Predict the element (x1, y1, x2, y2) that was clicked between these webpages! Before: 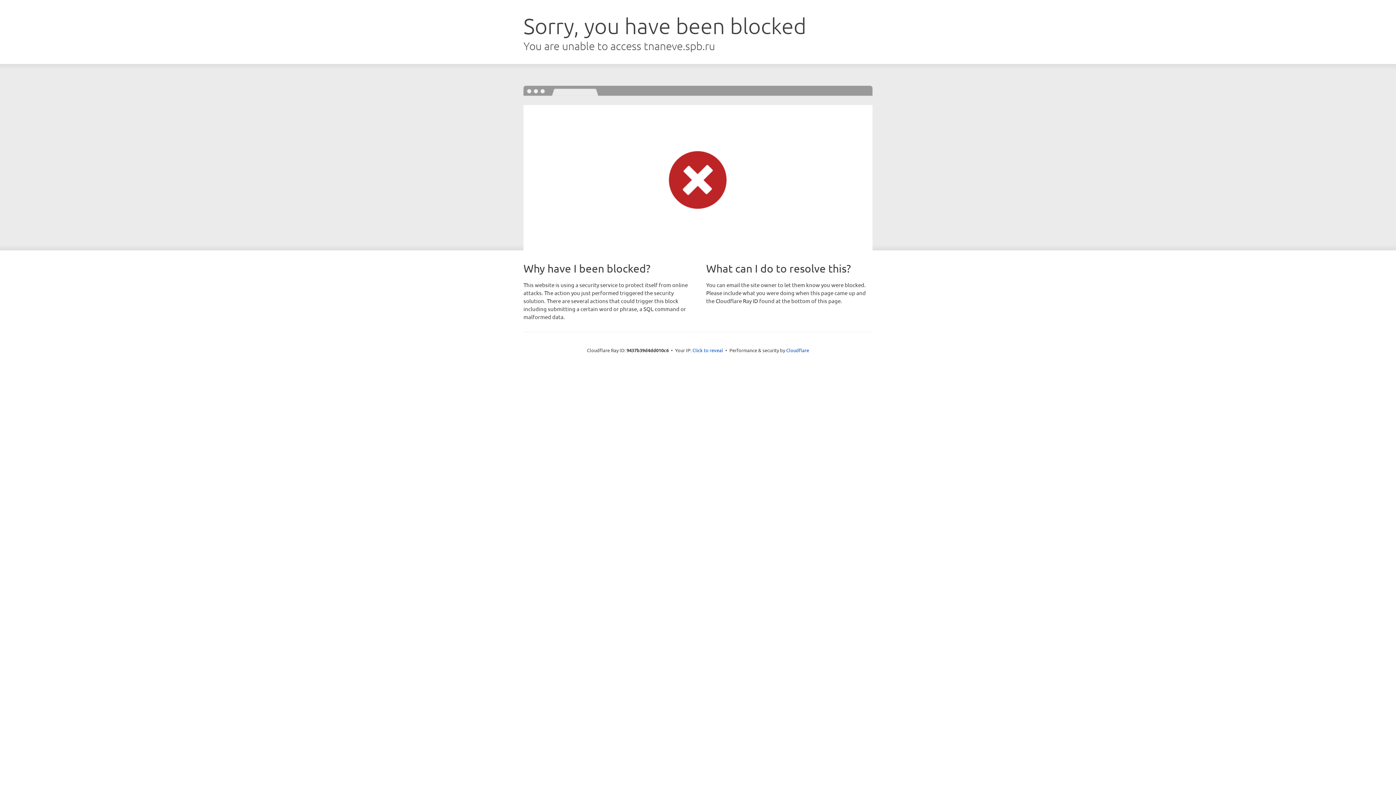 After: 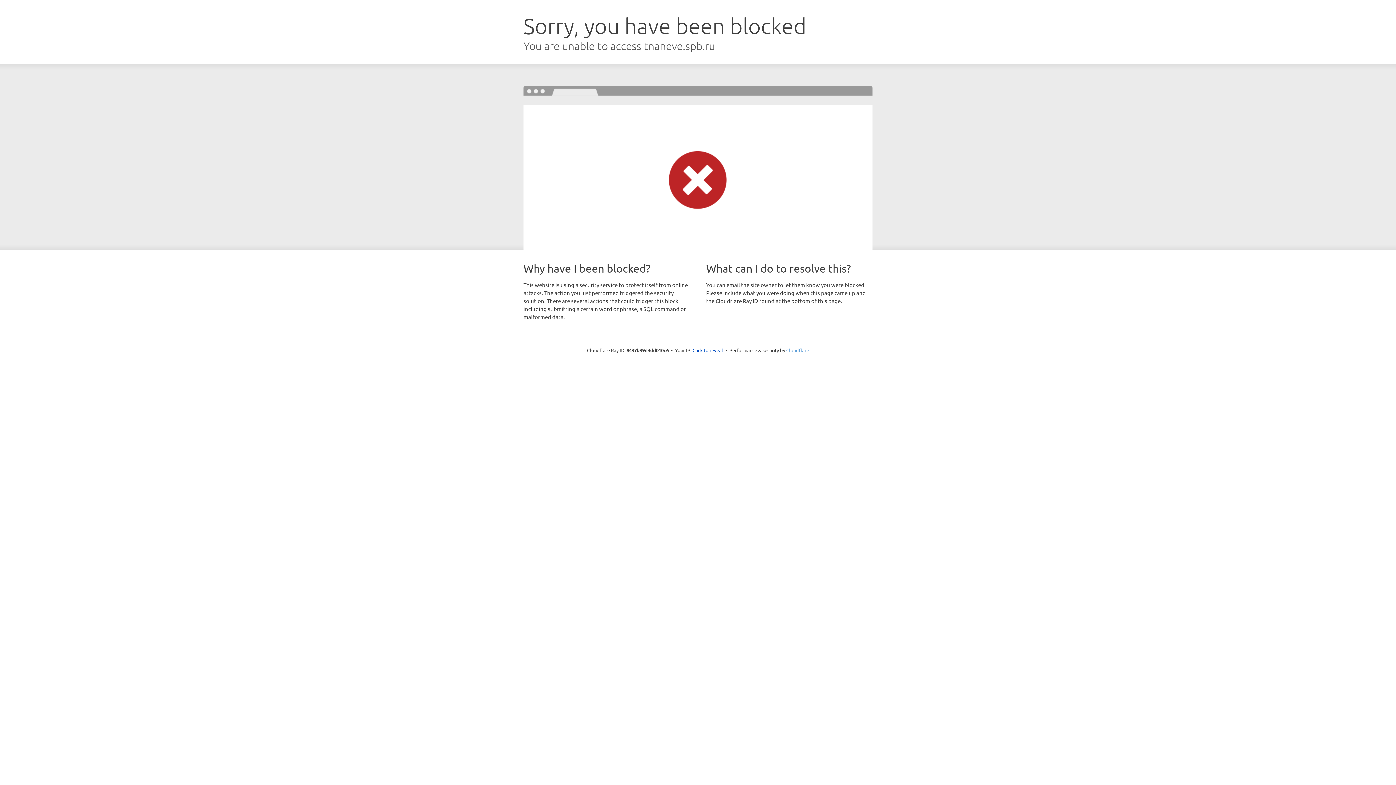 Action: bbox: (786, 347, 809, 353) label: Cloudflare